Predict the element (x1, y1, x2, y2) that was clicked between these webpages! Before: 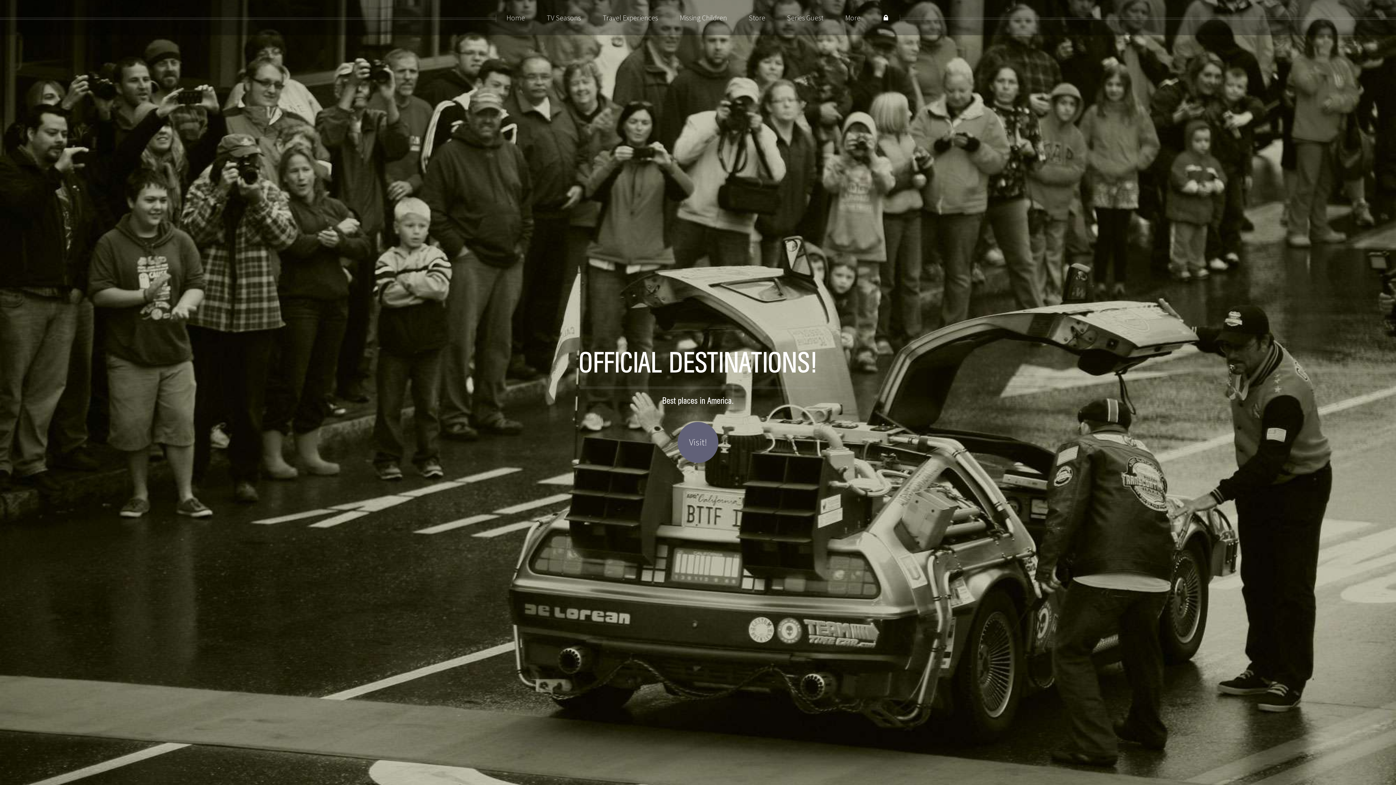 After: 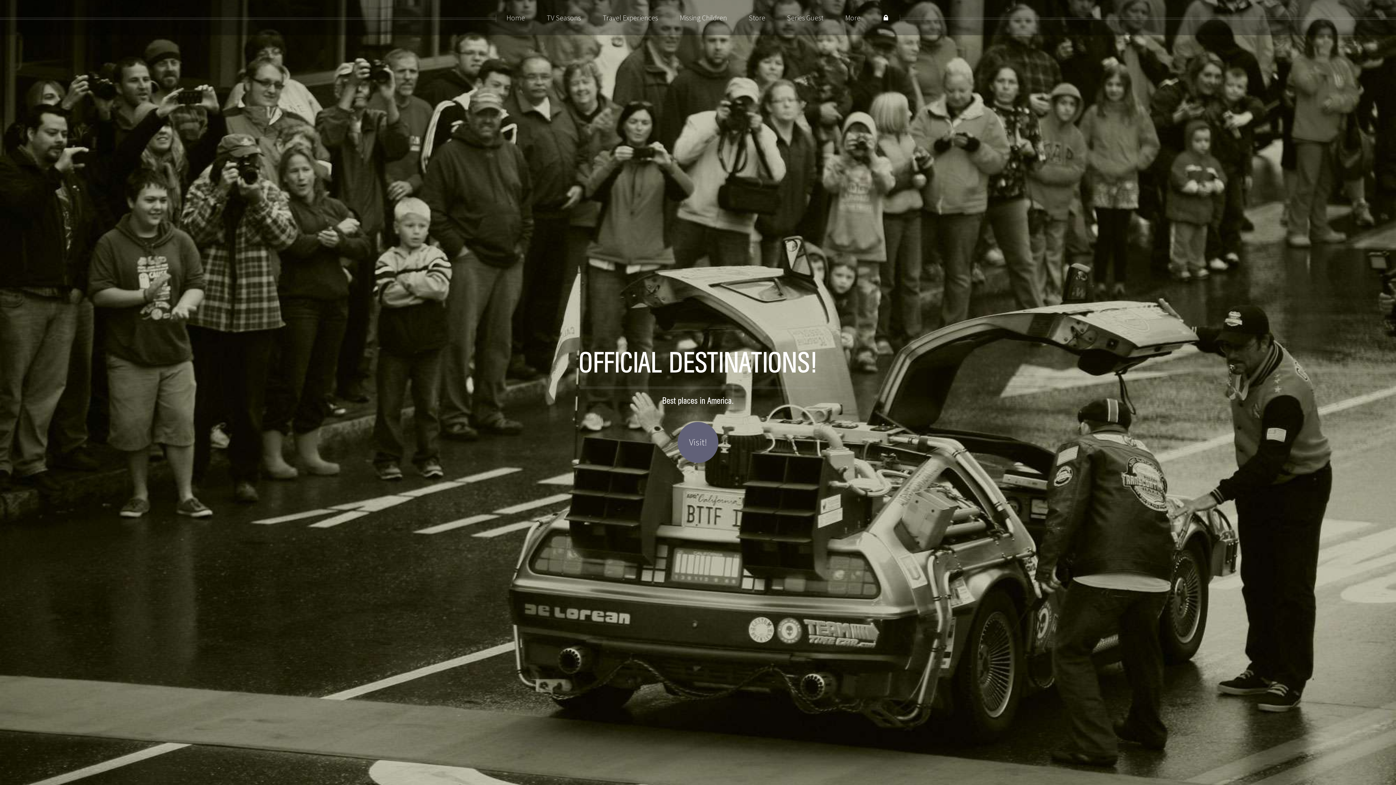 Action: label: OFFICIAL DESTINATIONS! bbox: (579, 346, 817, 380)